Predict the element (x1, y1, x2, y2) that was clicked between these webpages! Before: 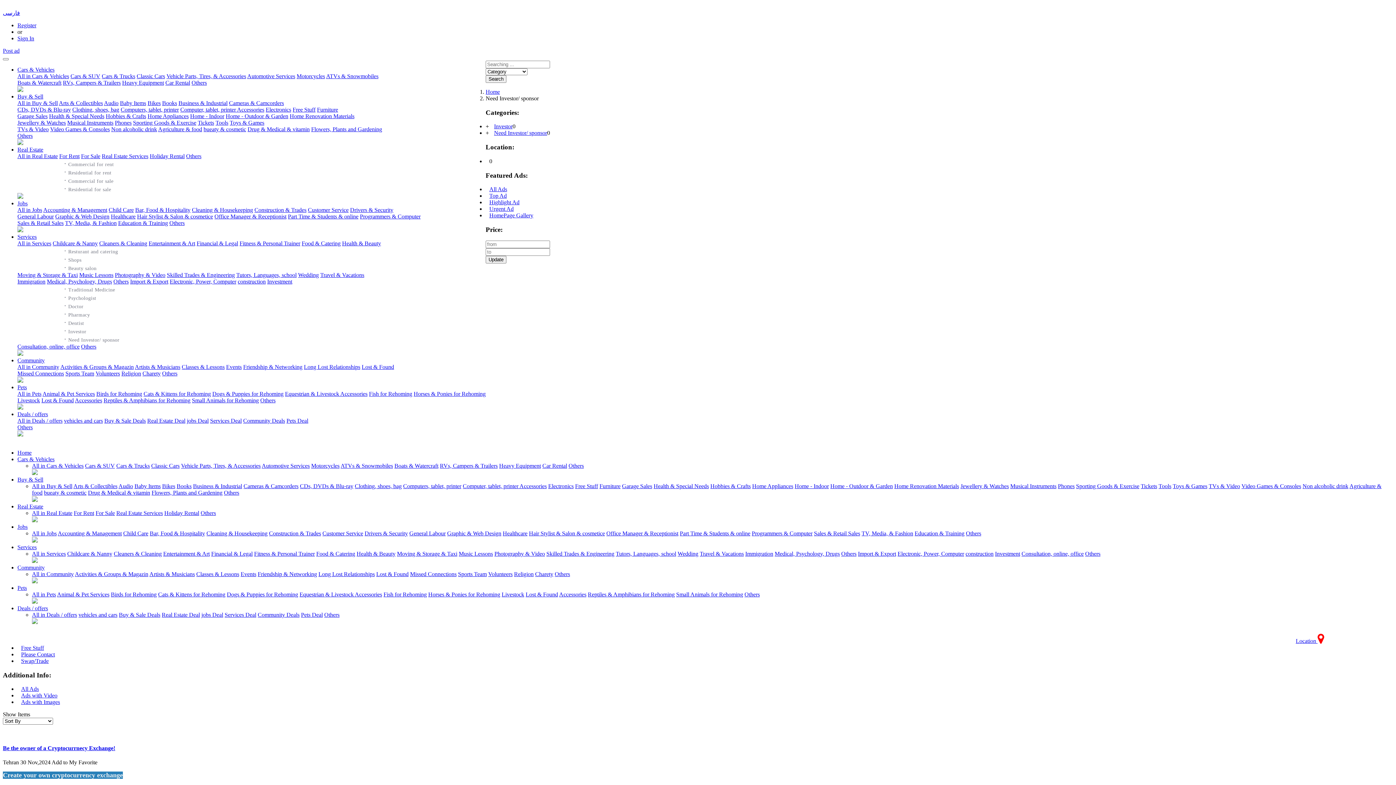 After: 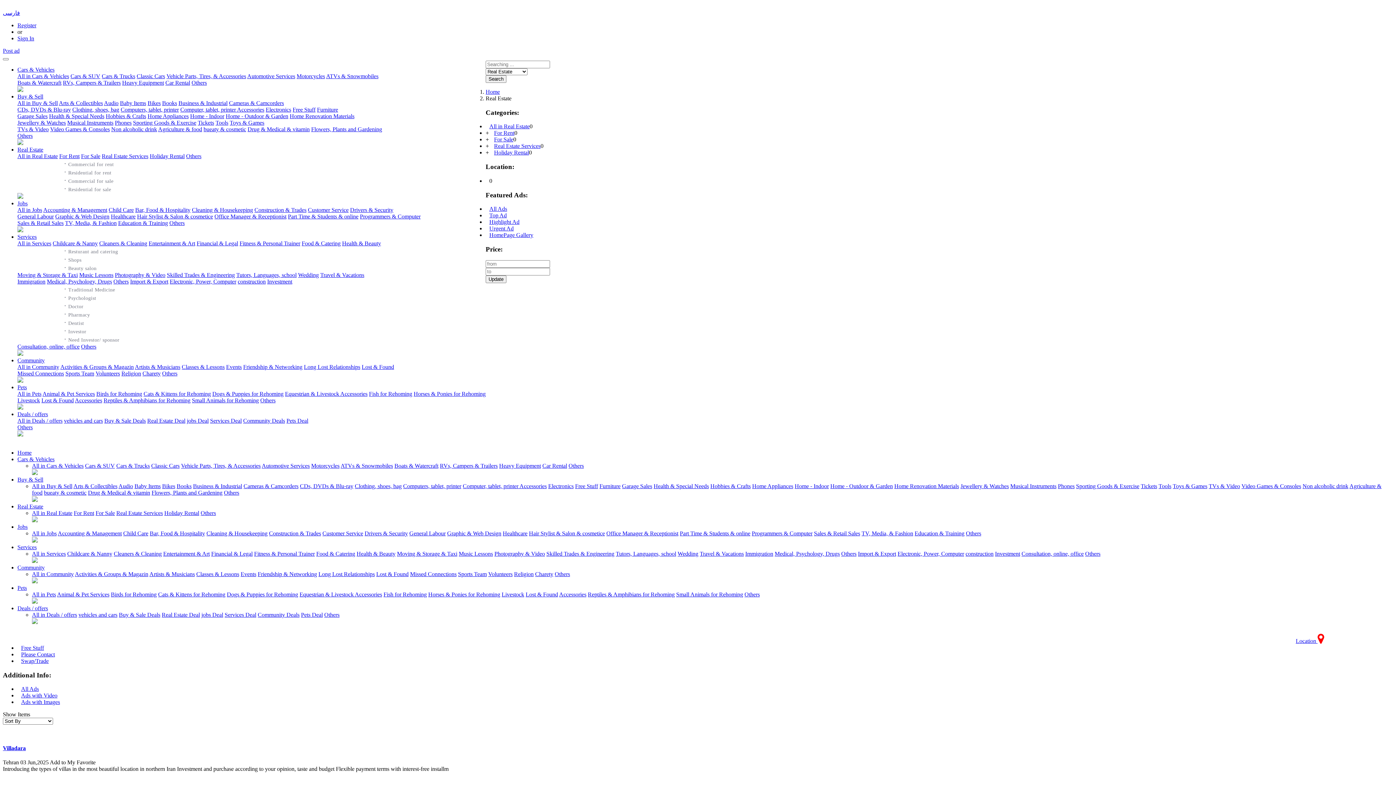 Action: label: All in Real Estate bbox: (17, 153, 57, 159)